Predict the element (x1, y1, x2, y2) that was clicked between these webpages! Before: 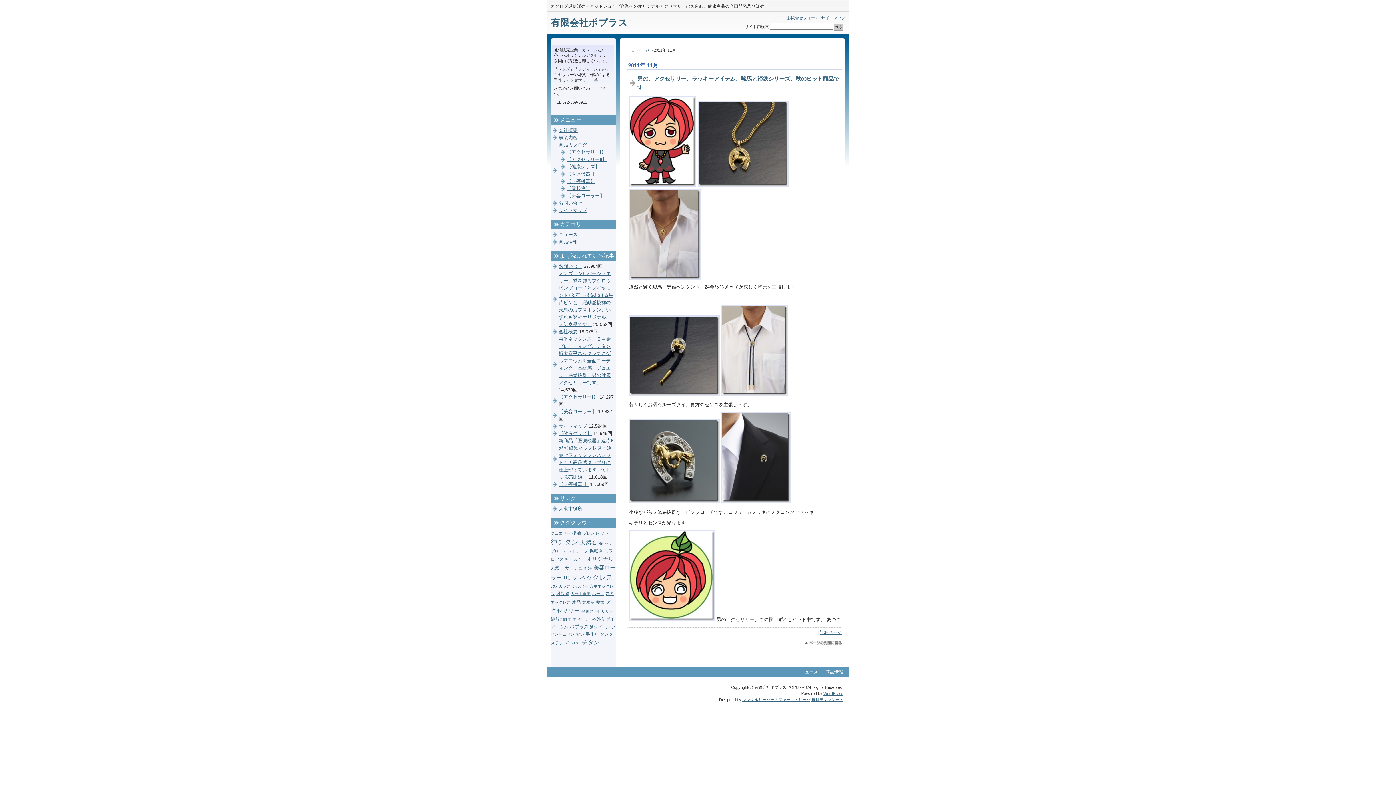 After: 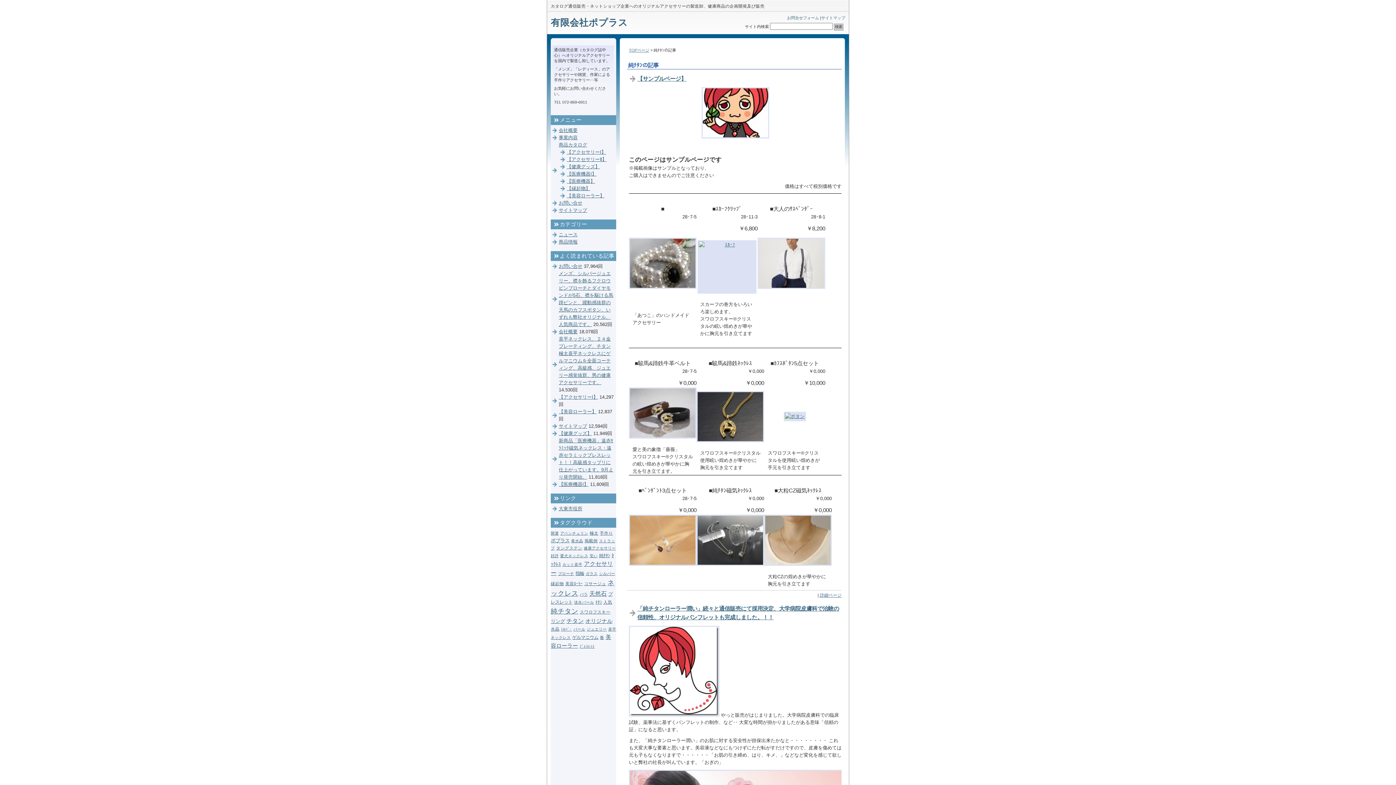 Action: bbox: (550, 617, 561, 622) label: 純ﾁﾀﾝ